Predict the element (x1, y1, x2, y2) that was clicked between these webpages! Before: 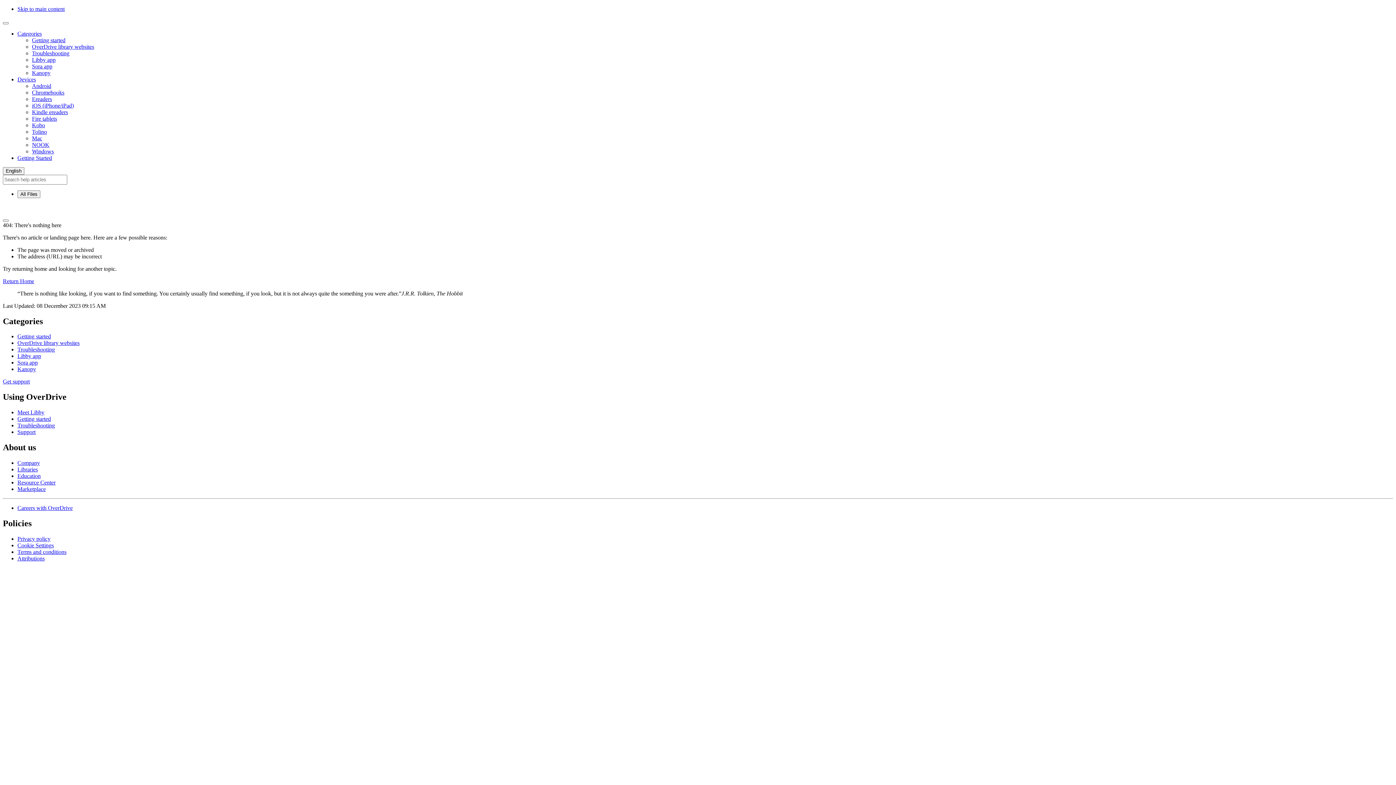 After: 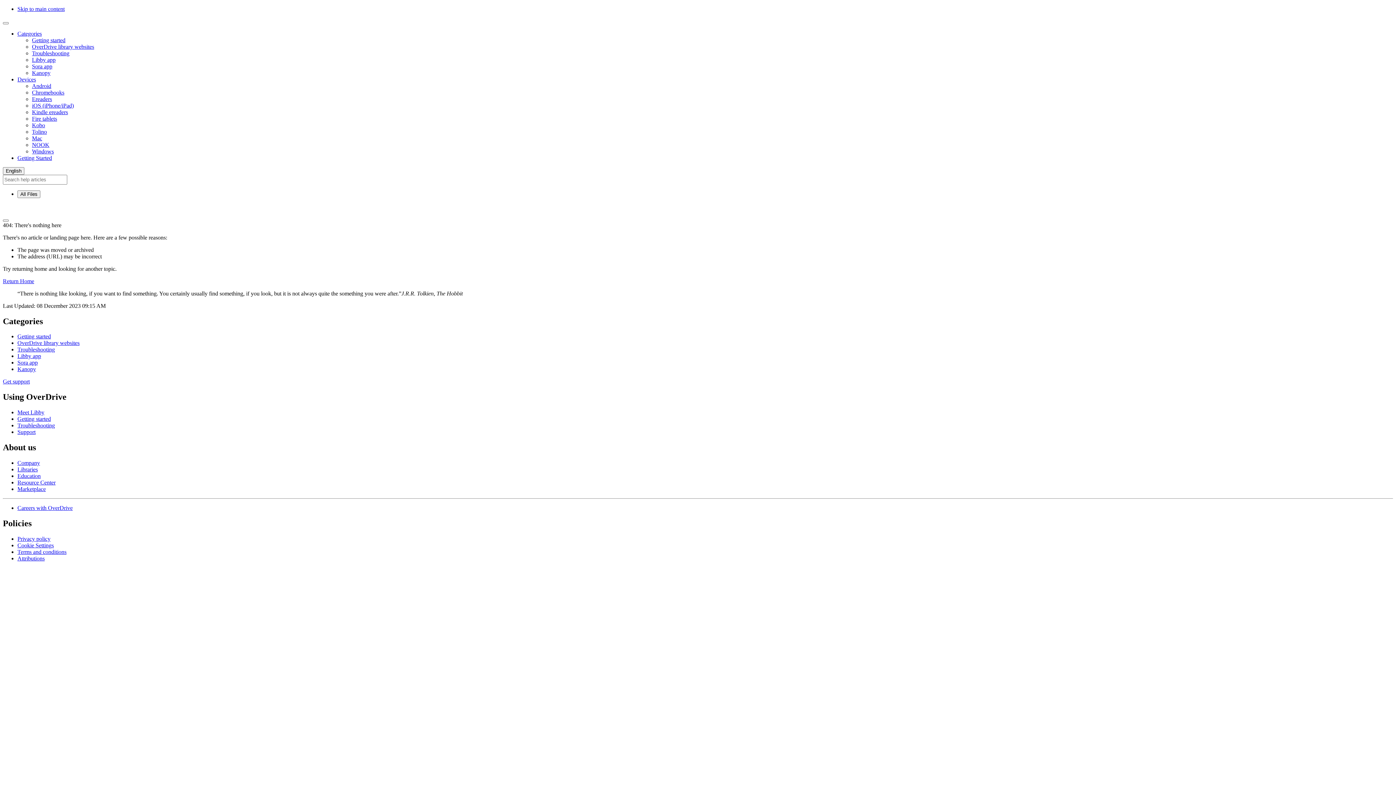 Action: bbox: (32, 122, 45, 128) label: Kobo